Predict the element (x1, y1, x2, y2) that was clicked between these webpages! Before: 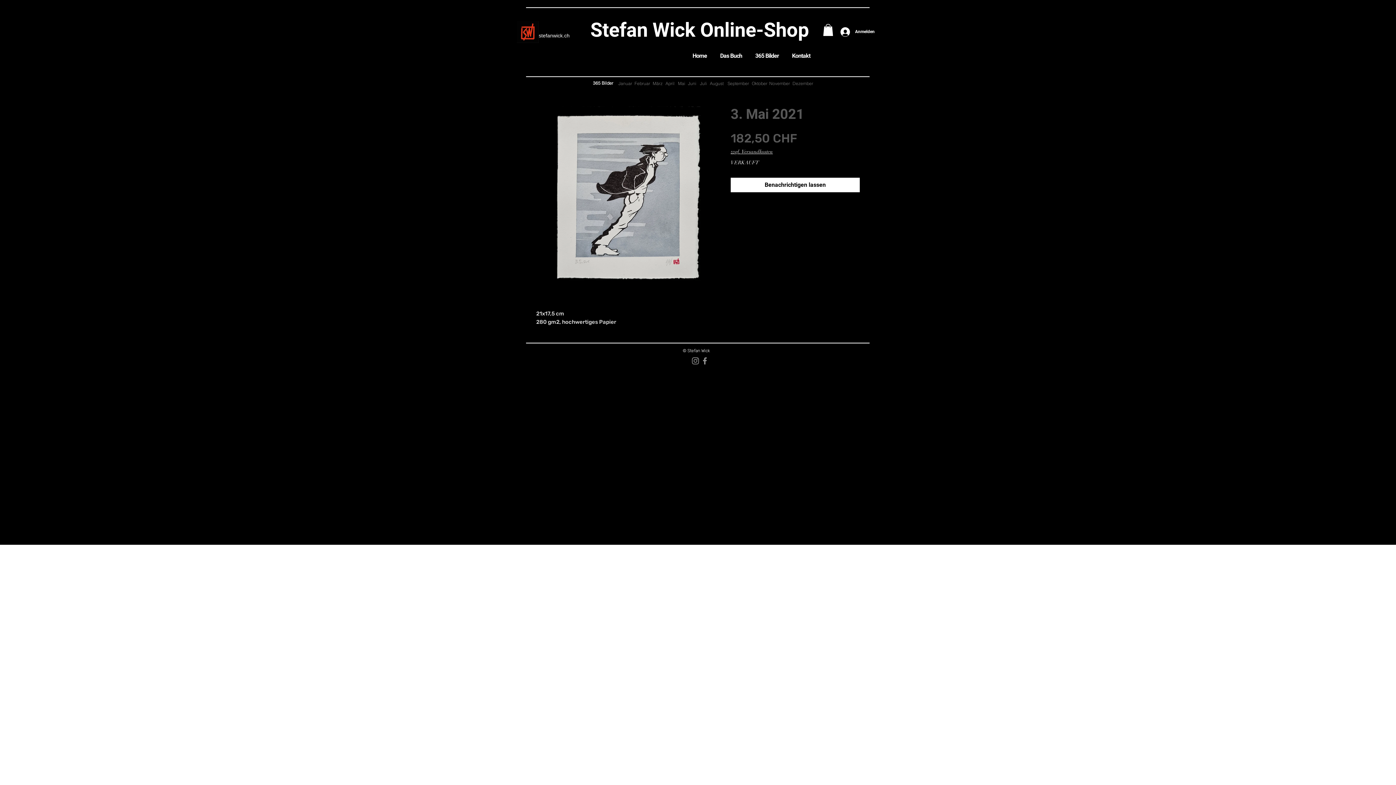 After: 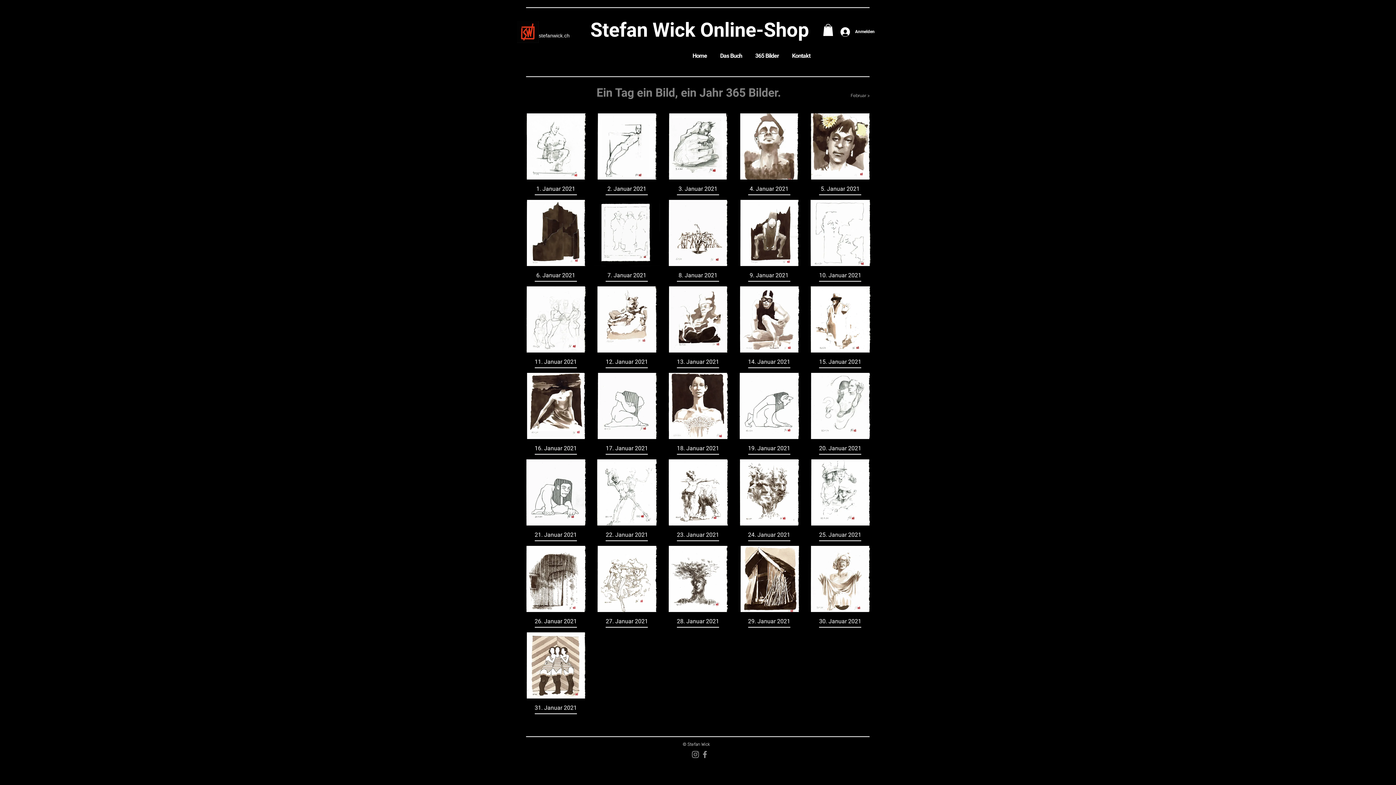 Action: label: Januar bbox: (614, 78, 636, 88)